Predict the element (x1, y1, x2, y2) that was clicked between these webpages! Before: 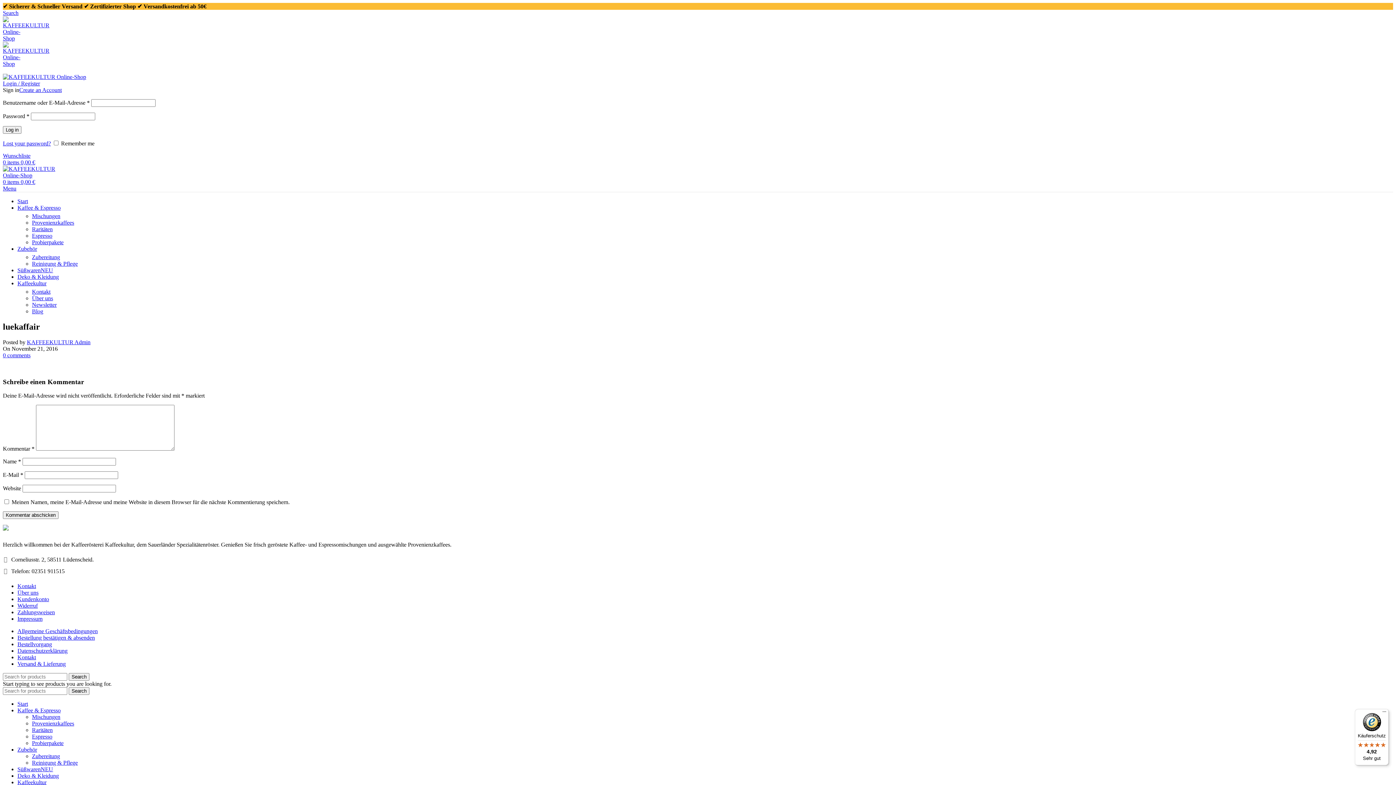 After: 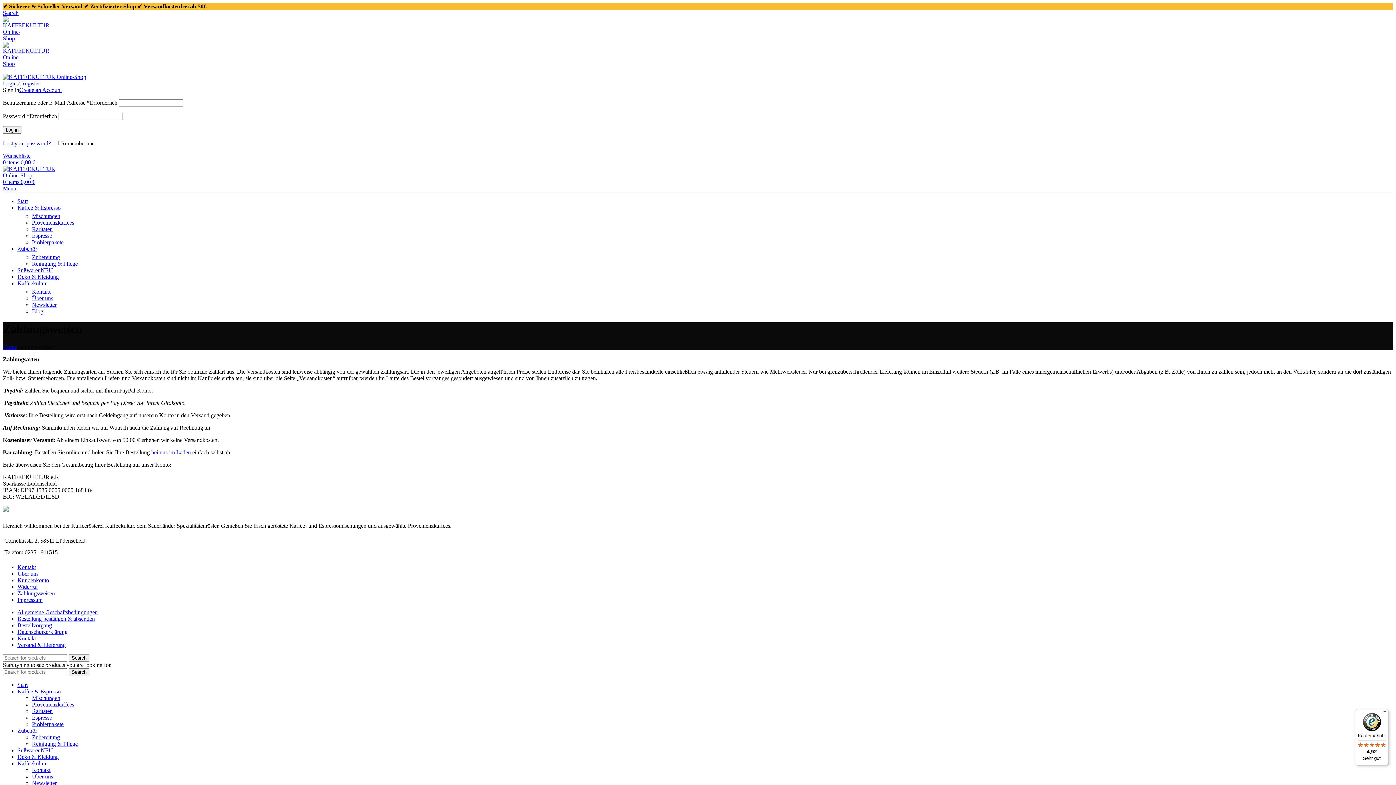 Action: bbox: (17, 609, 54, 615) label: Zahlungsweisen